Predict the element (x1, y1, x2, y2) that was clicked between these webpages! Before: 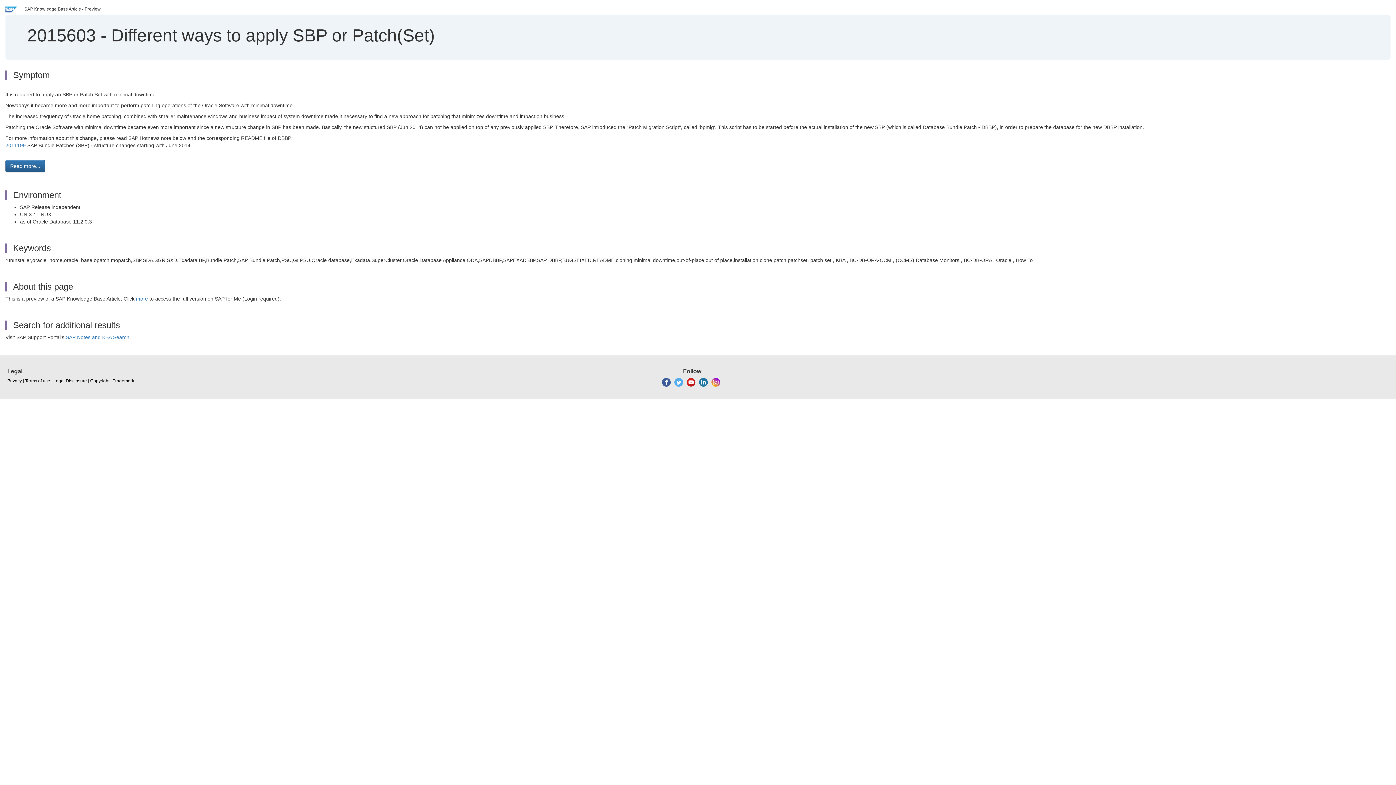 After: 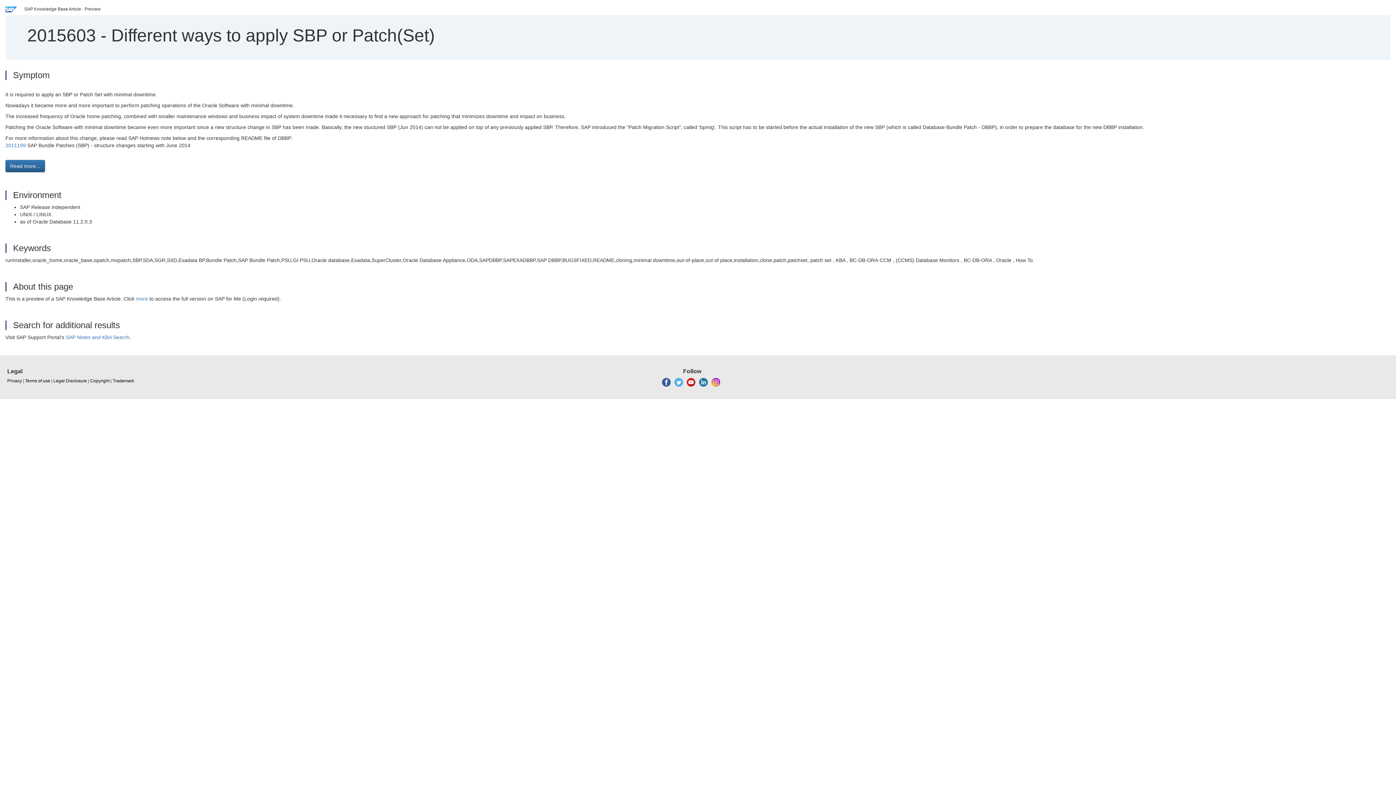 Action: bbox: (711, 379, 720, 384)